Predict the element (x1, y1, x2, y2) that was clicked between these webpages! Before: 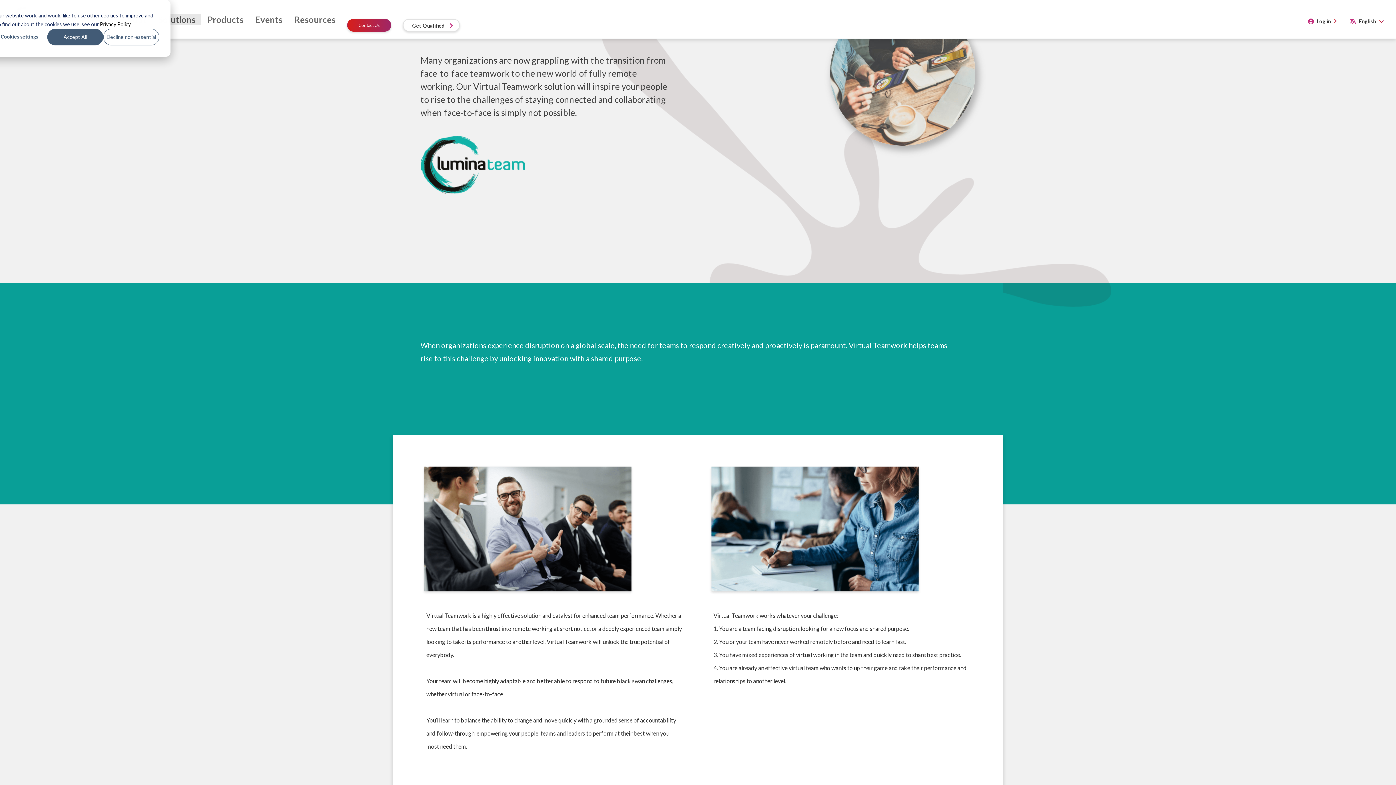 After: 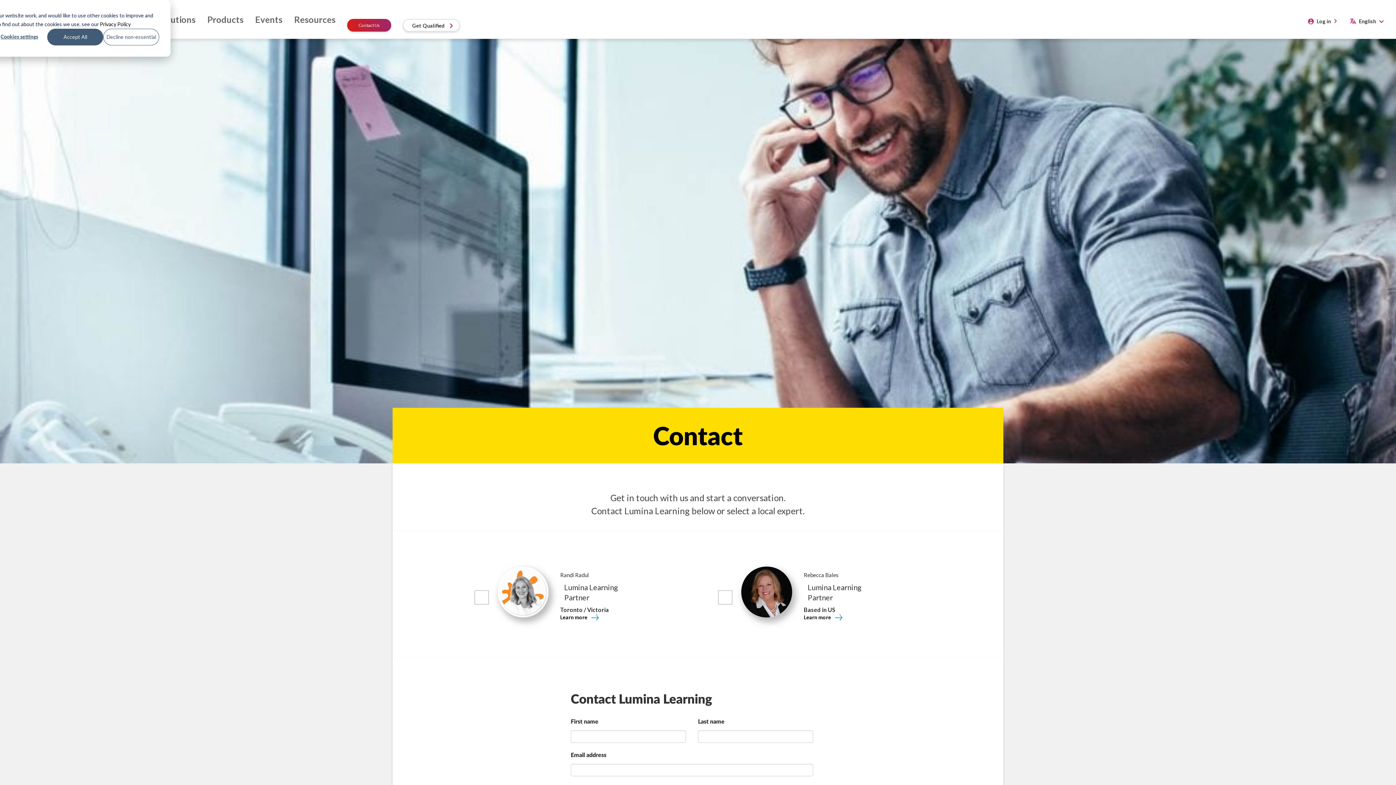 Action: bbox: (341, 16, 397, 33) label: Contact Us